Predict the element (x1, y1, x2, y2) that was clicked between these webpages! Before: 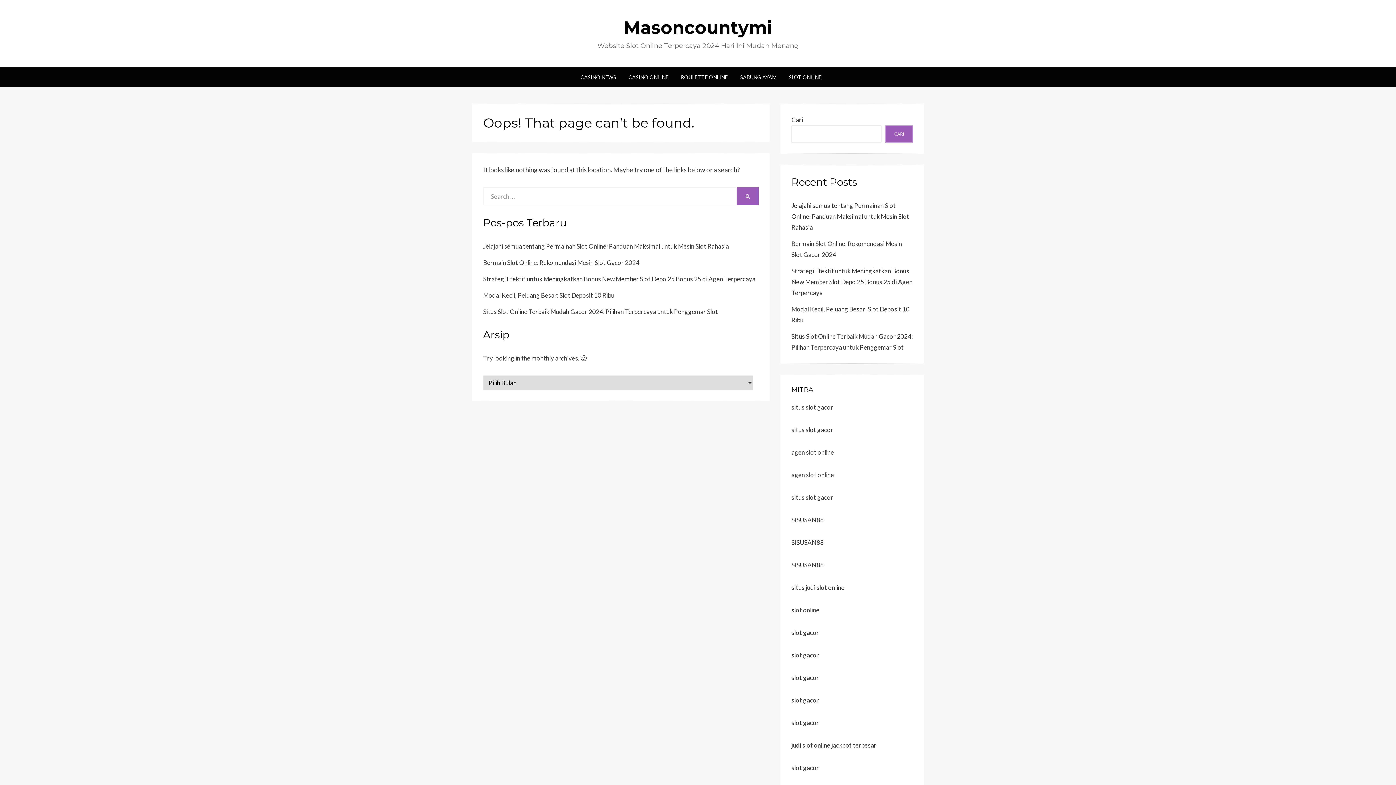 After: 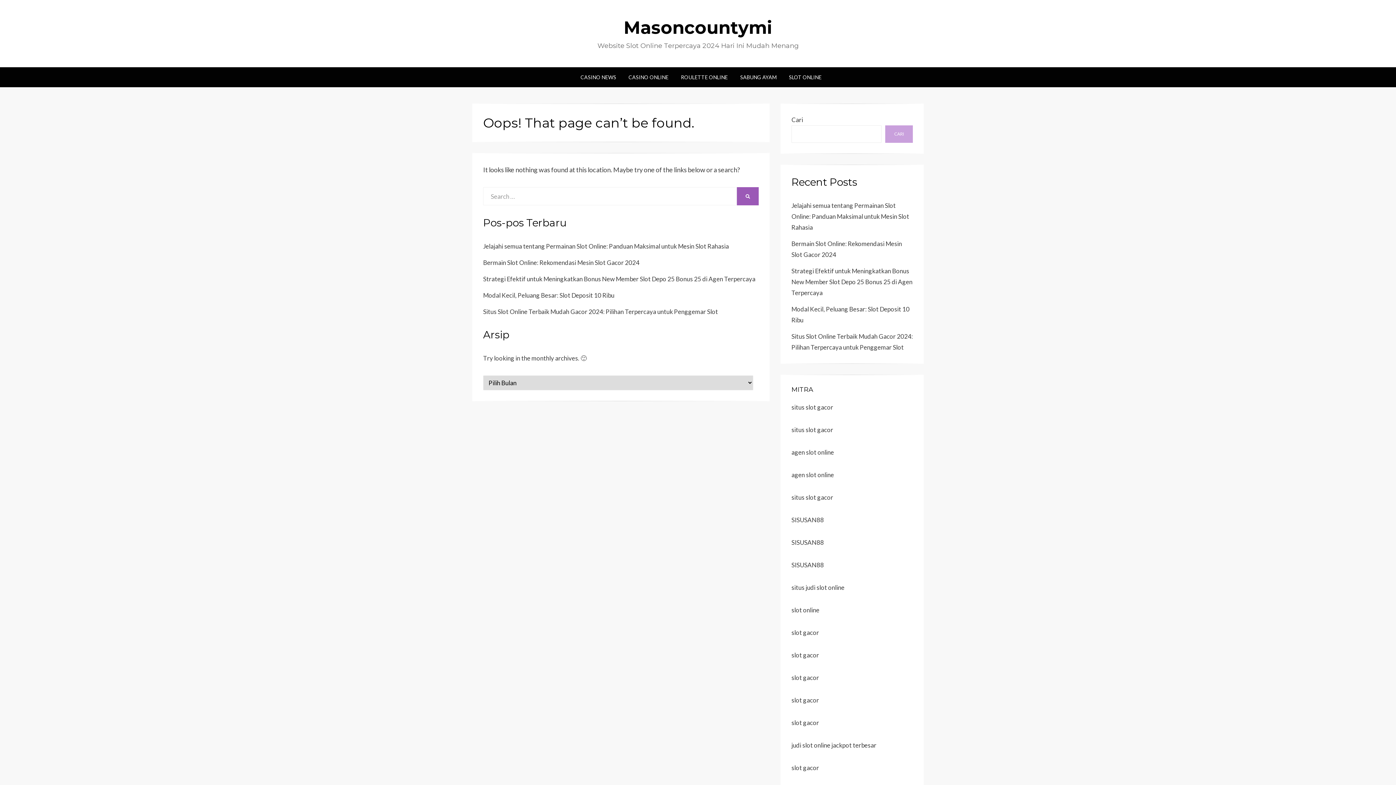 Action: bbox: (885, 125, 913, 142) label: Cari